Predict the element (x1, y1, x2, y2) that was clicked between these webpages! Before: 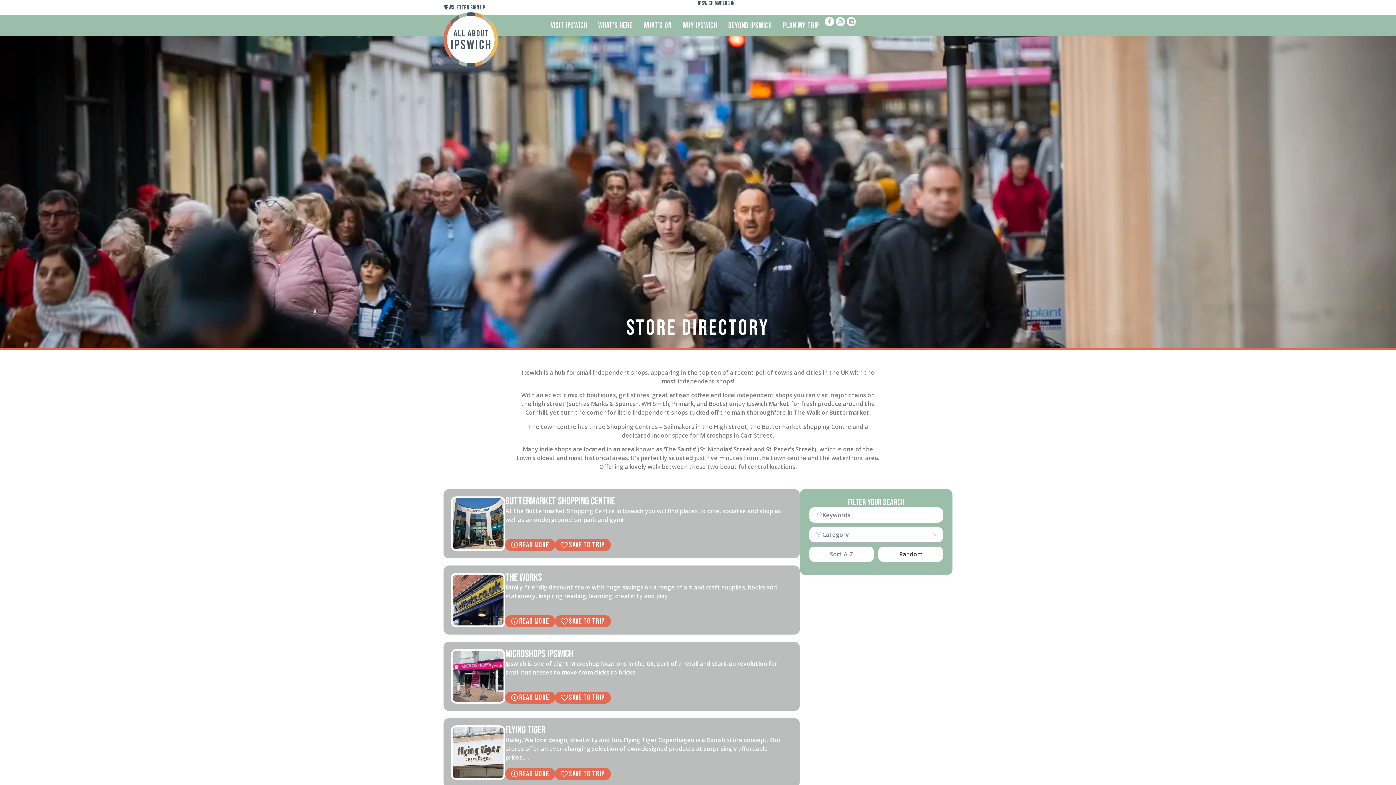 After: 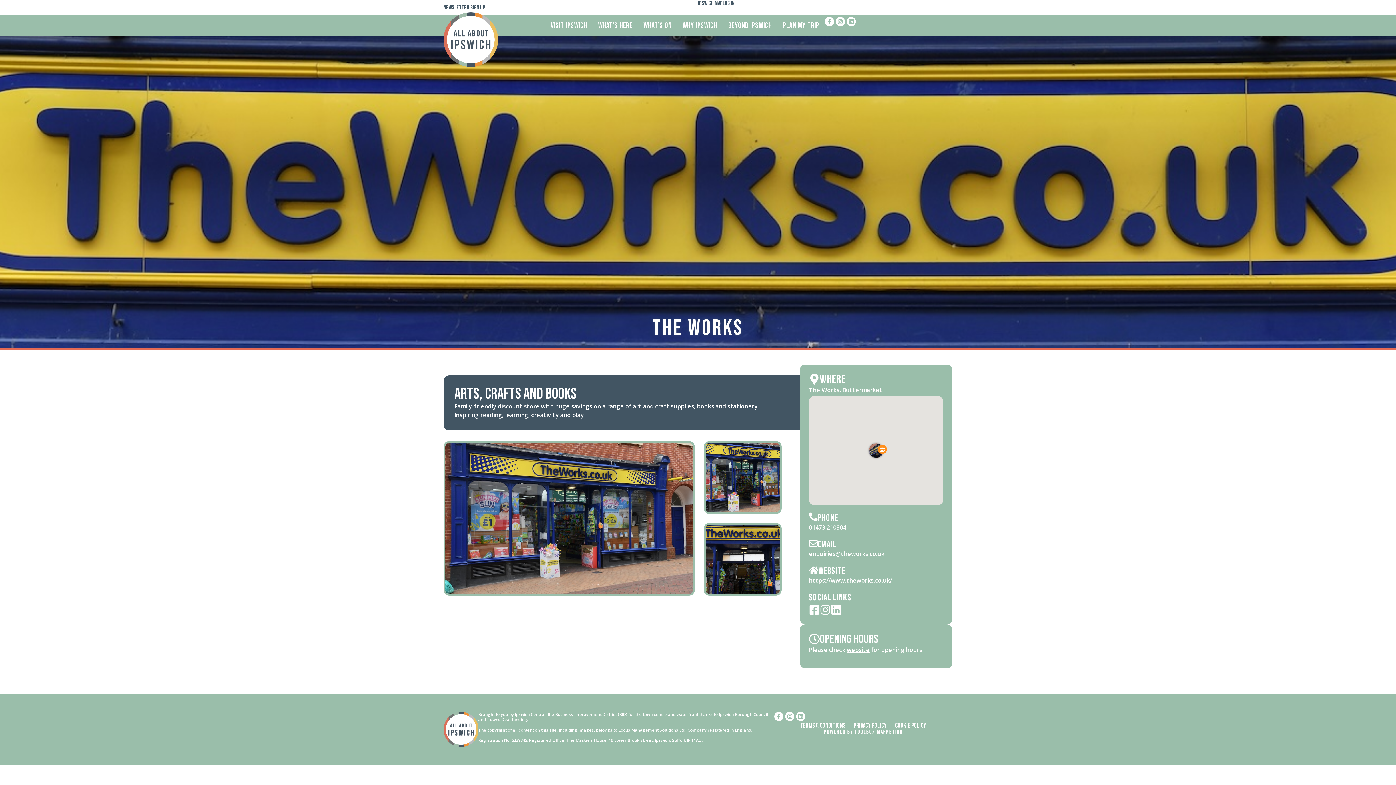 Action: bbox: (450, 573, 505, 627)